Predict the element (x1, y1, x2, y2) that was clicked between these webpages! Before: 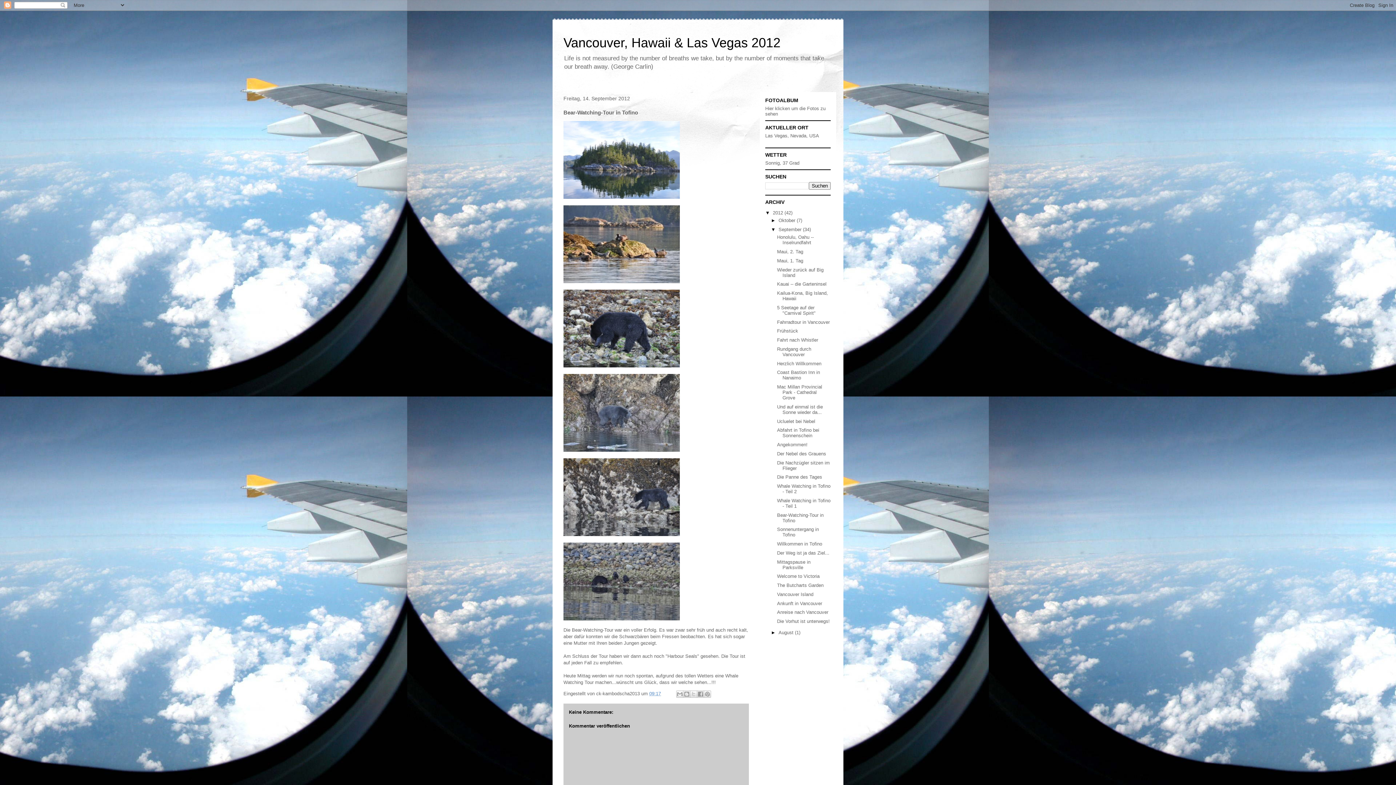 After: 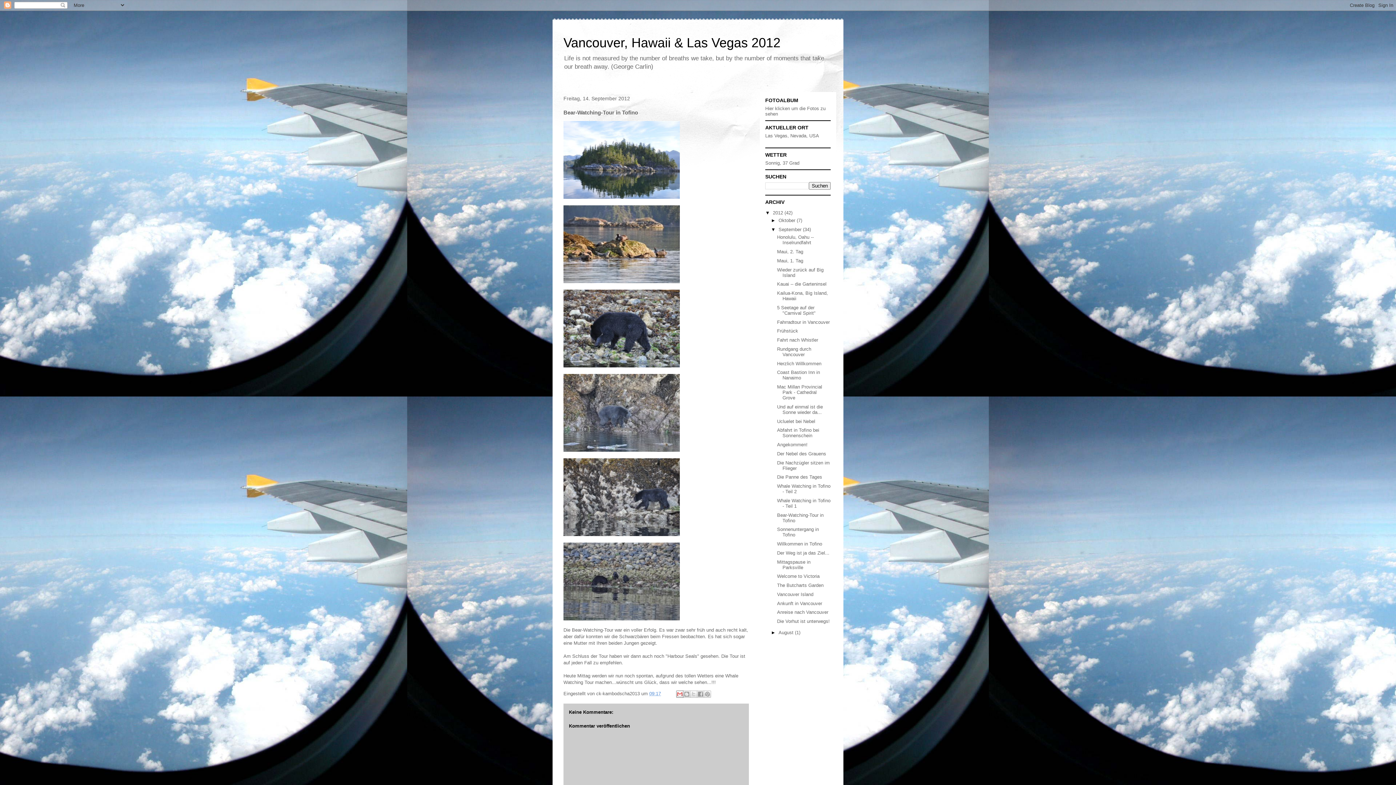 Action: bbox: (676, 690, 683, 698) label: Diesen Post per E-Mail versenden